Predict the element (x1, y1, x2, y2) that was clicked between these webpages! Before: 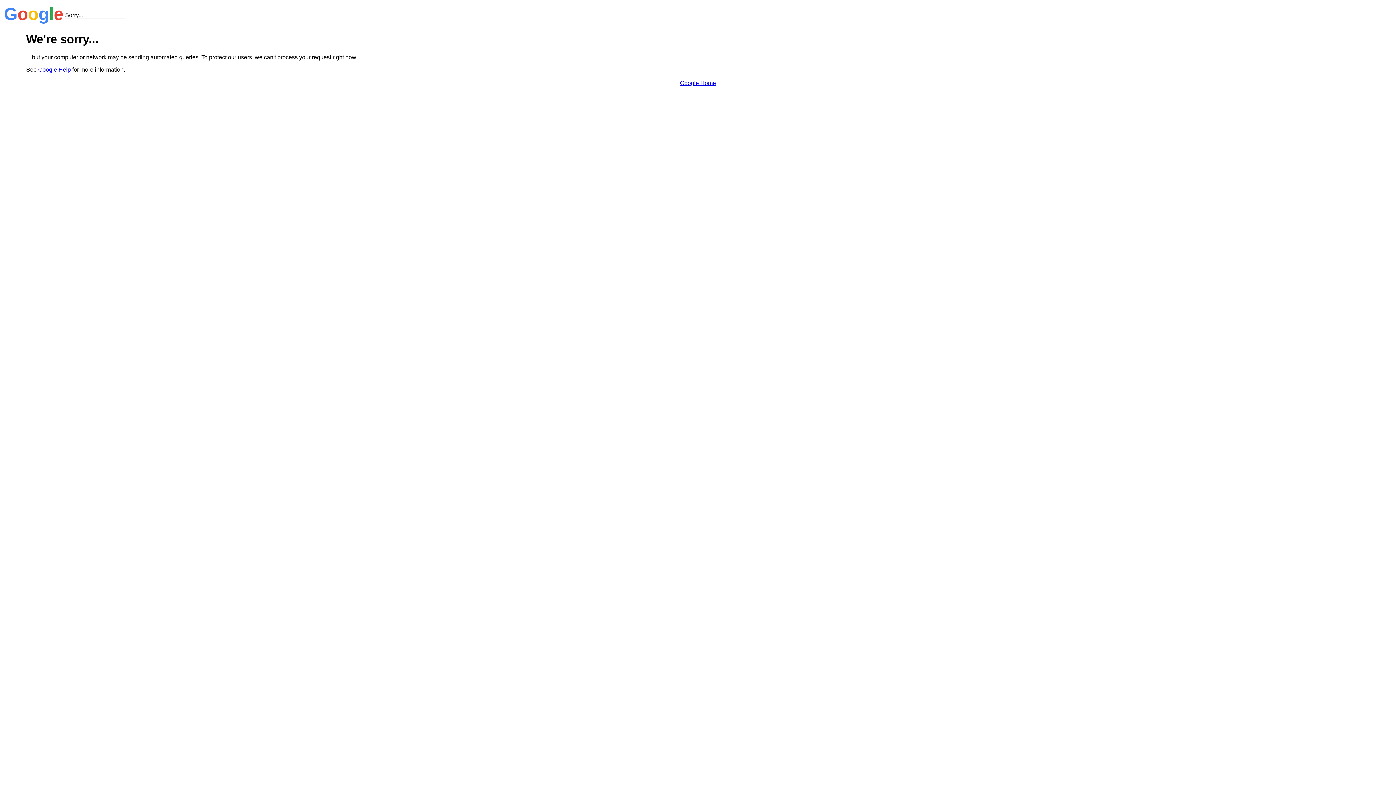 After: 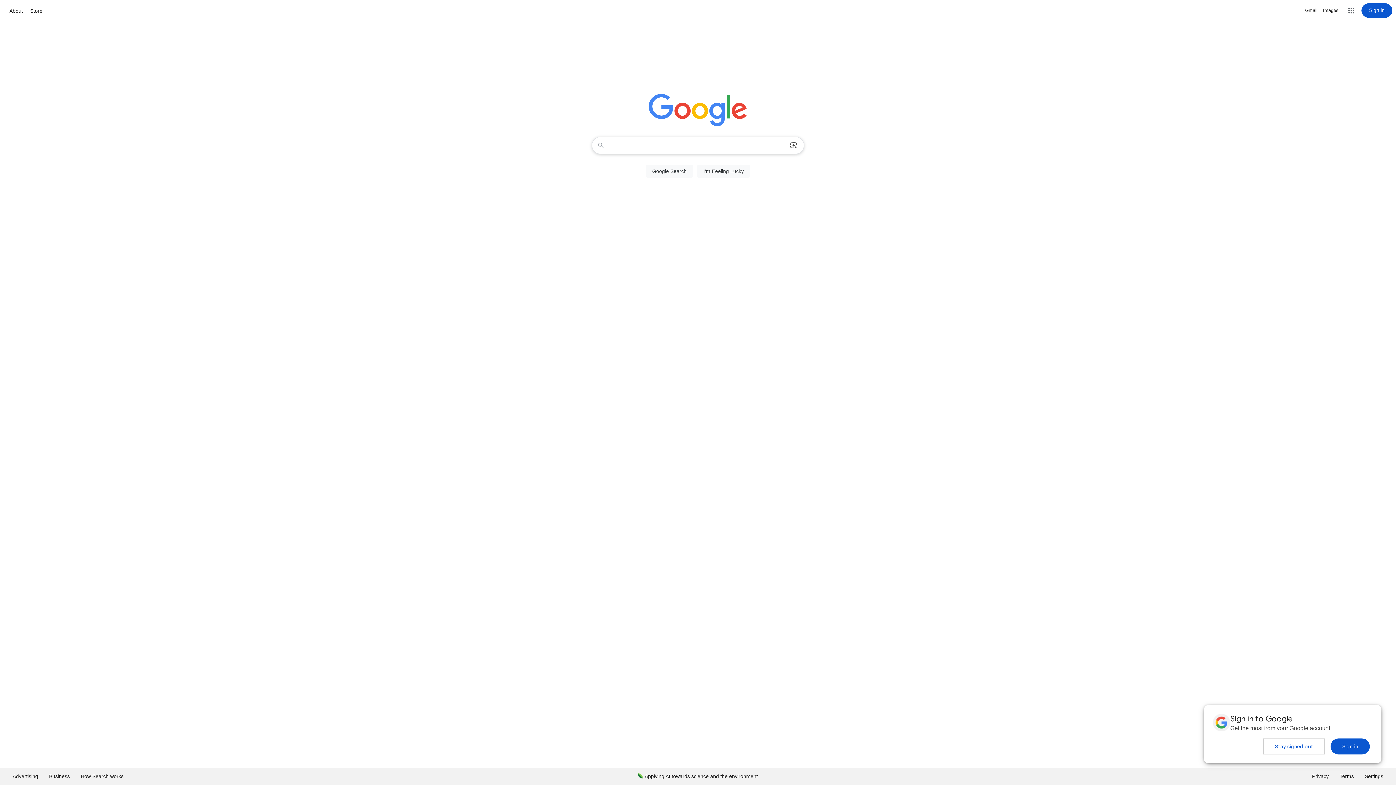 Action: label: Google Home bbox: (680, 79, 716, 86)